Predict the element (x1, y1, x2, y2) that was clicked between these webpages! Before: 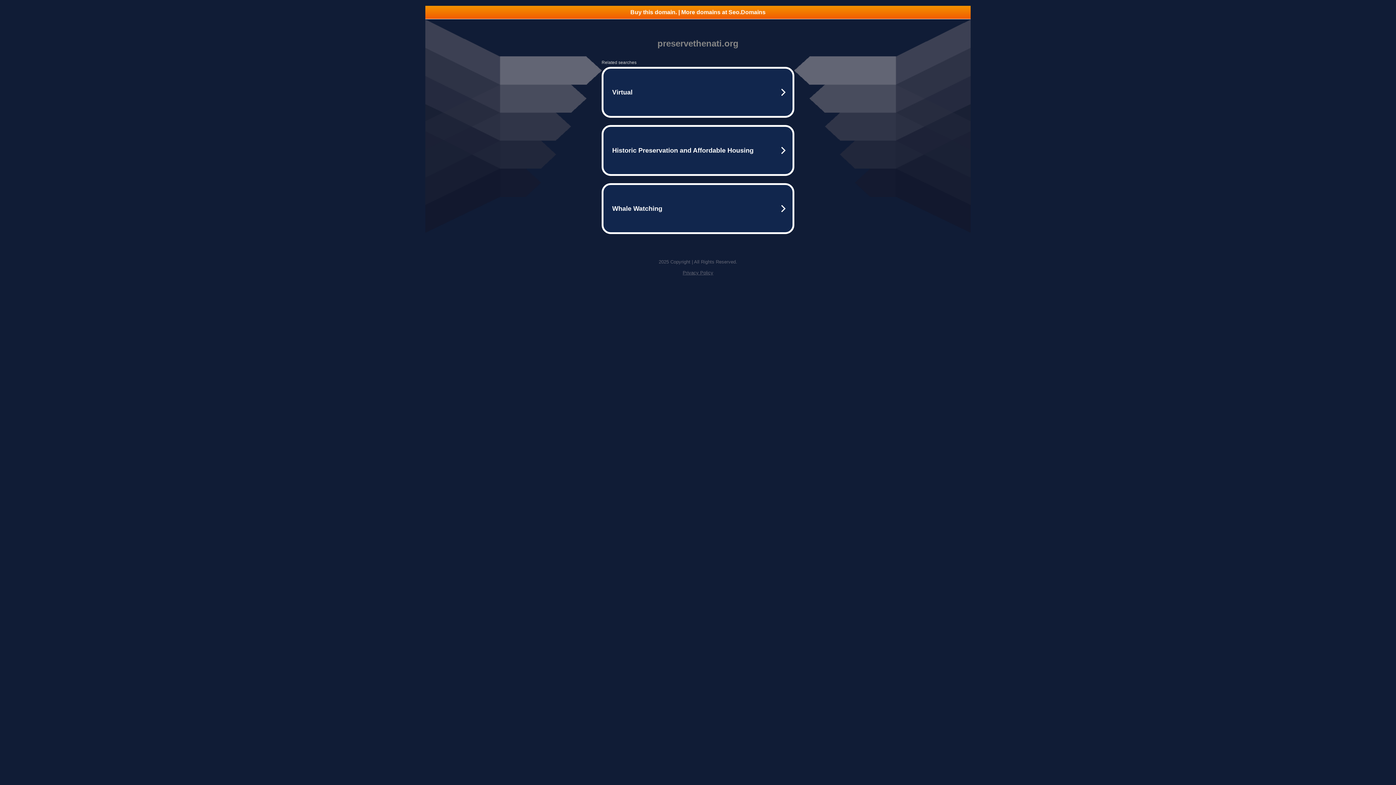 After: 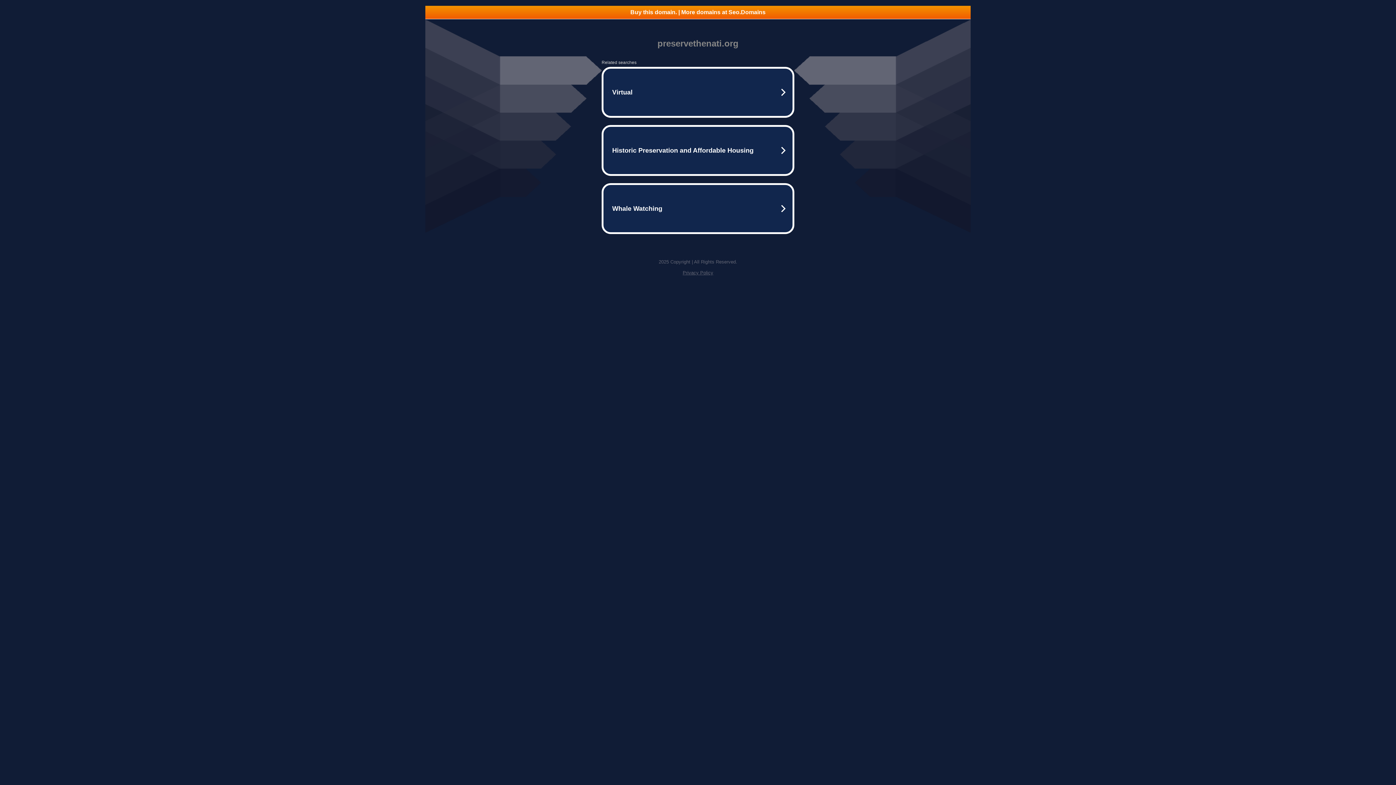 Action: bbox: (425, 5, 970, 18) label: Buy this domain. | More domains at Seo.Domains